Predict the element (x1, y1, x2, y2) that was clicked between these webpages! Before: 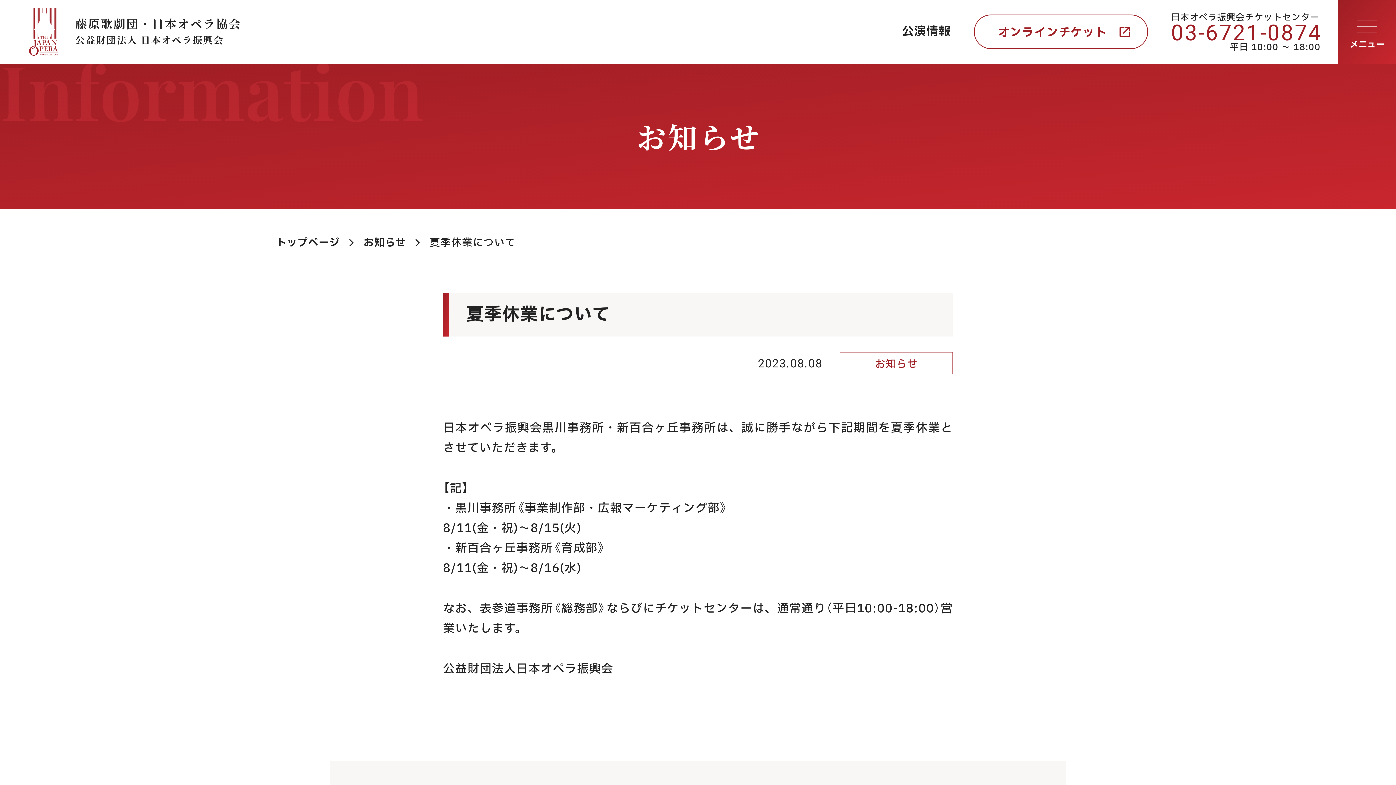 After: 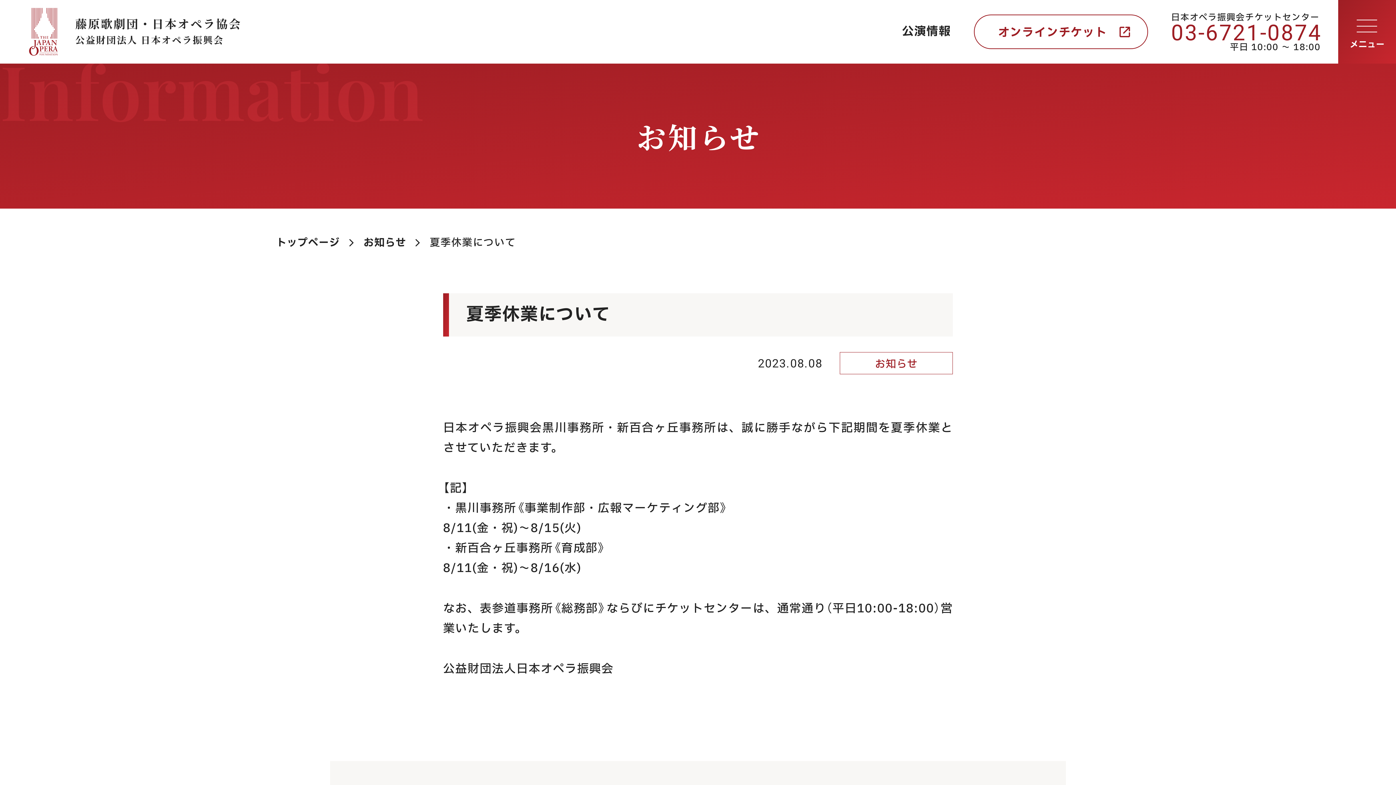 Action: label: 日本オペラ振興会チケットセンター
03-6721-0874
平日 10:00 〜 18:00 bbox: (1171, 13, 1321, 49)